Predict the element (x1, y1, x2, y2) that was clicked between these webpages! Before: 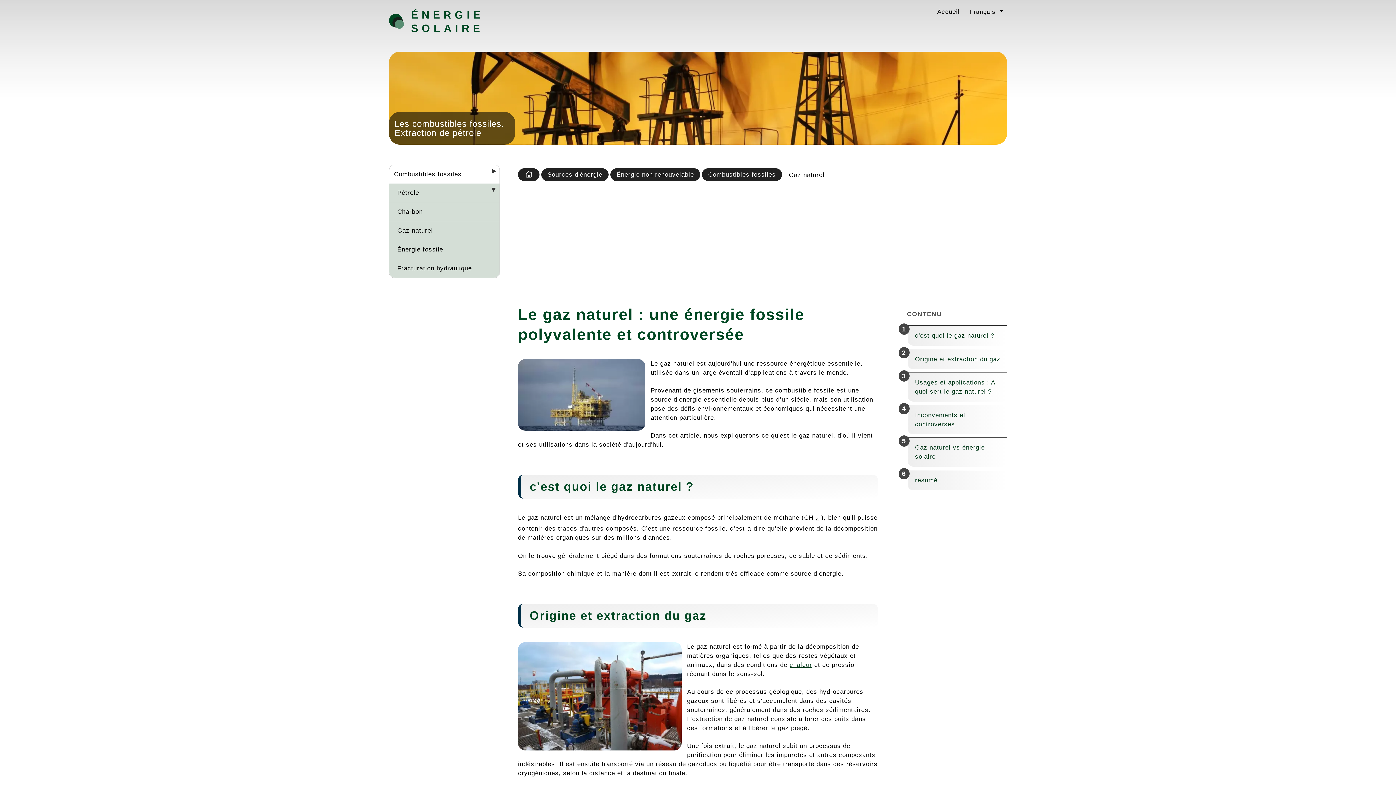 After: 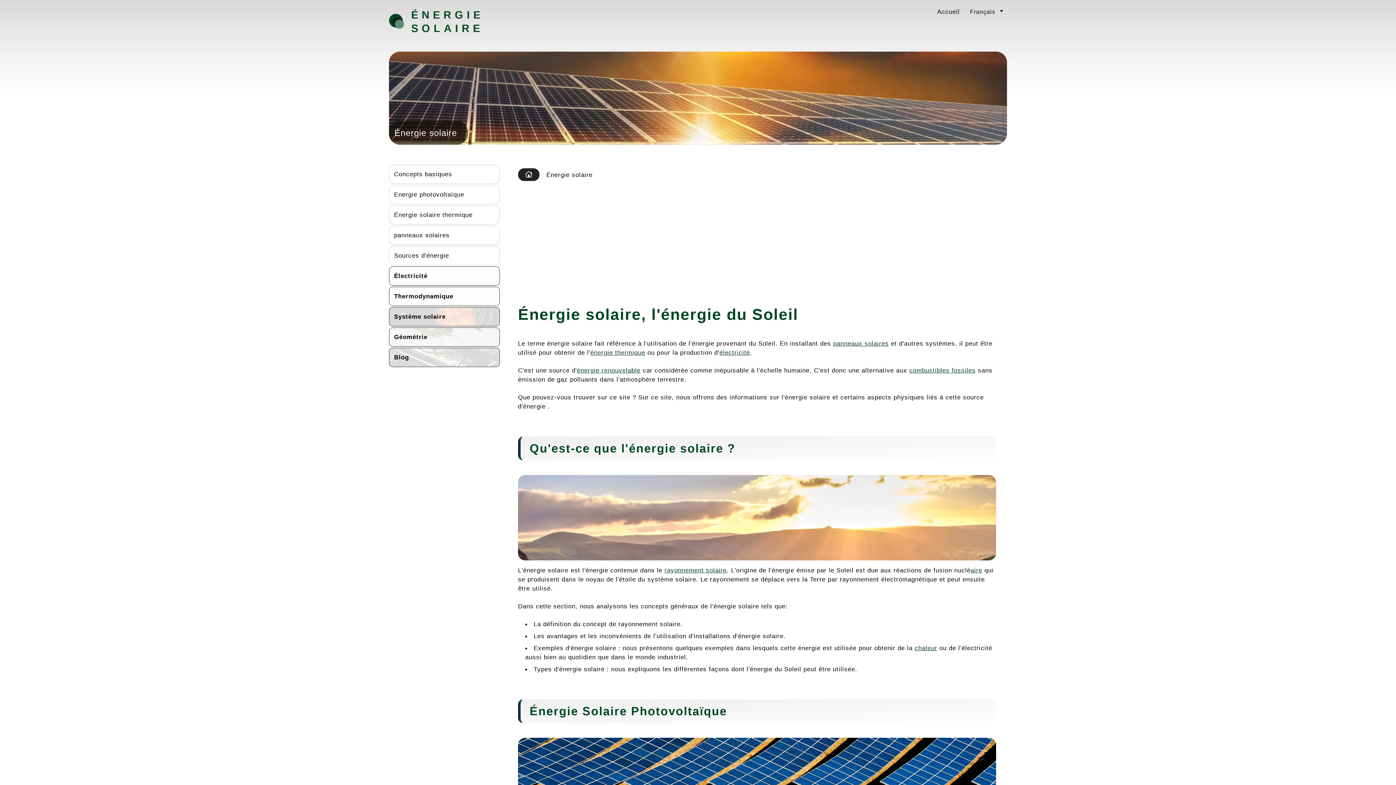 Action: bbox: (937, 8, 960, 15) label: Accueil